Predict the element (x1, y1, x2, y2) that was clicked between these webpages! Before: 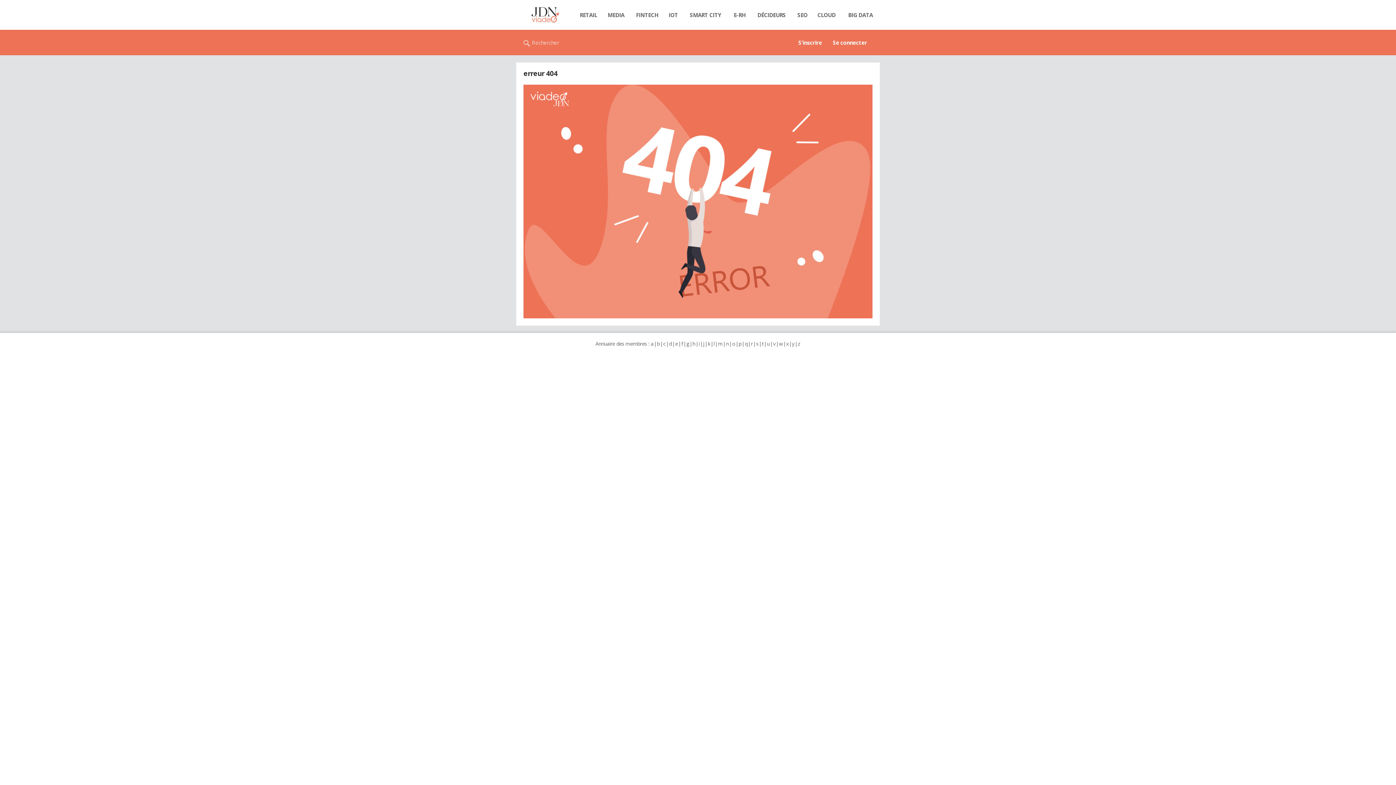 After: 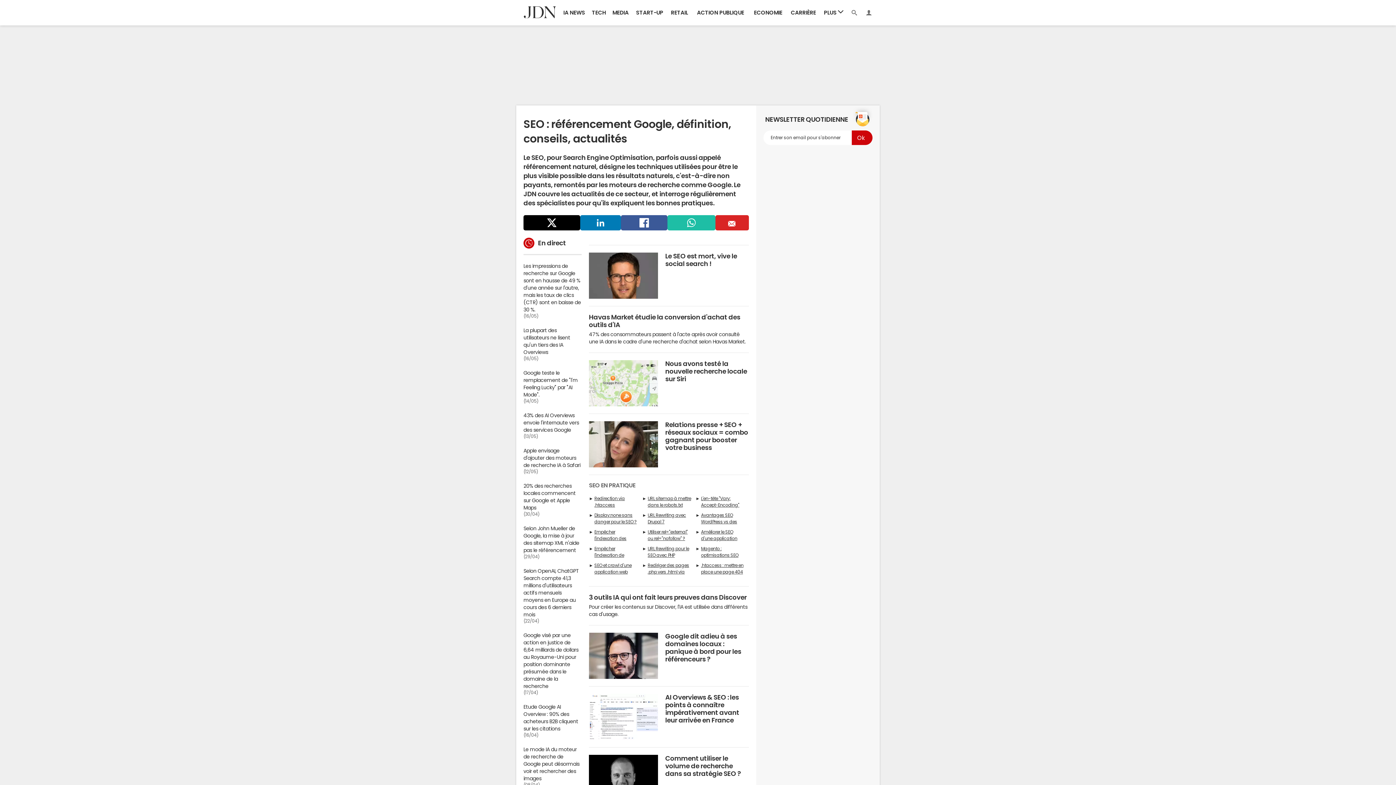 Action: bbox: (793, 7, 812, 22) label: SEO